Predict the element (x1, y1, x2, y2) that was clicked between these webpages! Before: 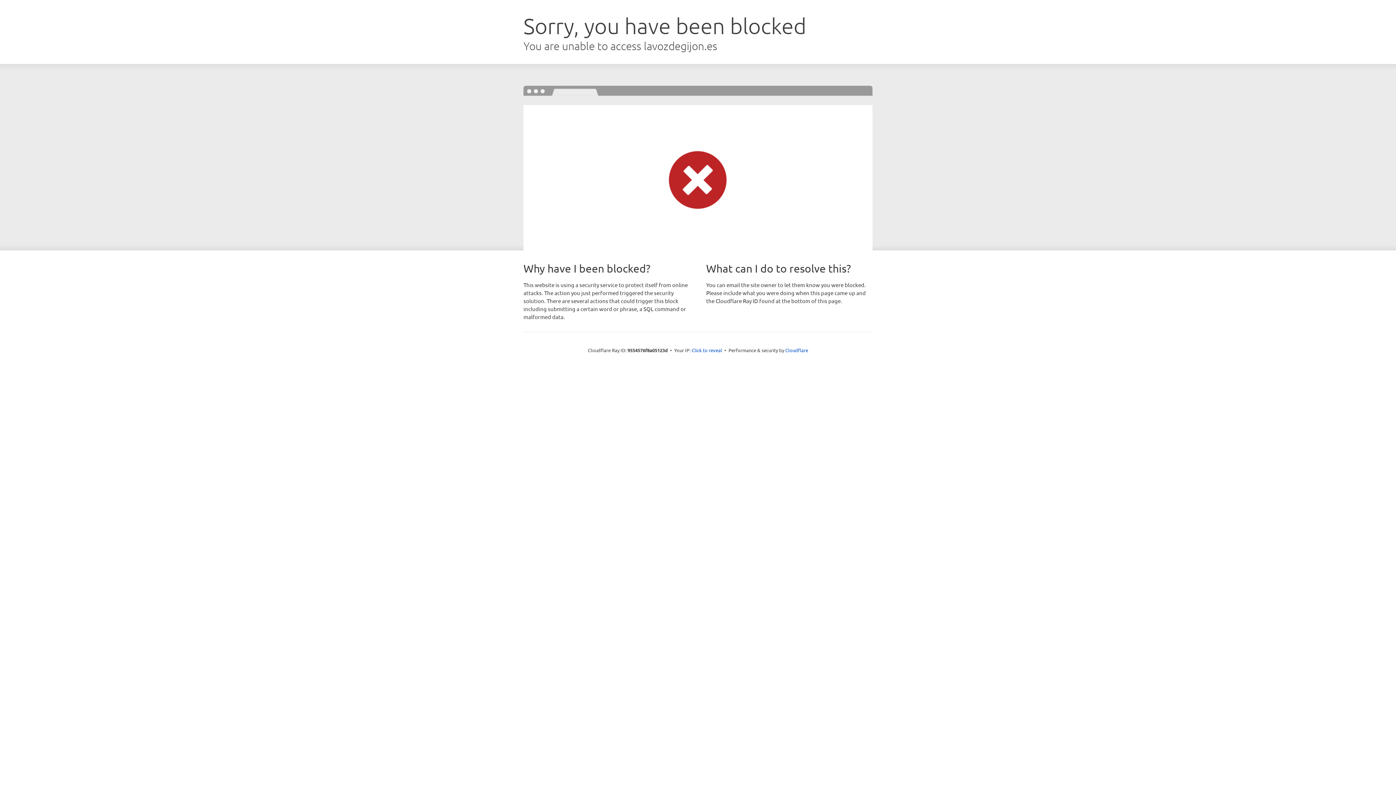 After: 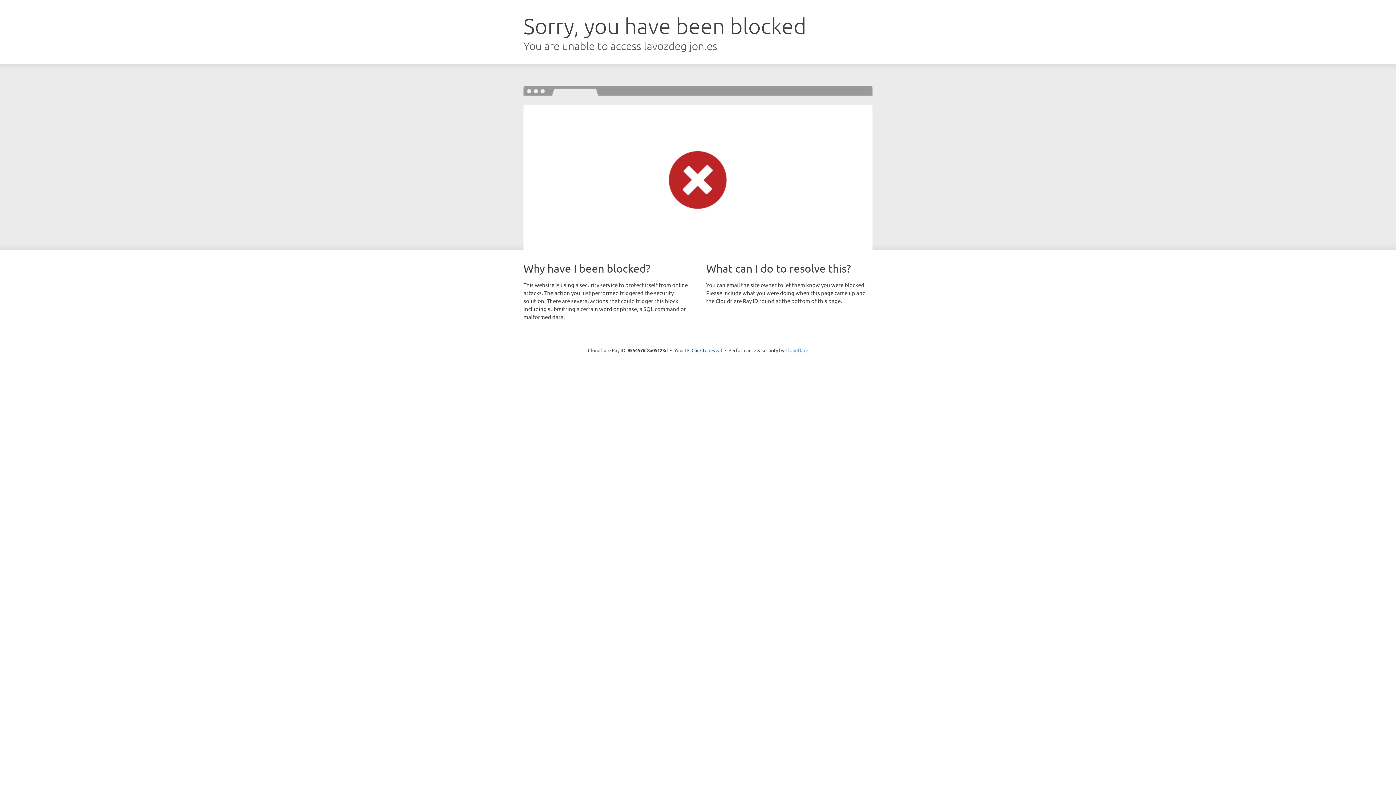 Action: bbox: (785, 347, 808, 353) label: Cloudflare